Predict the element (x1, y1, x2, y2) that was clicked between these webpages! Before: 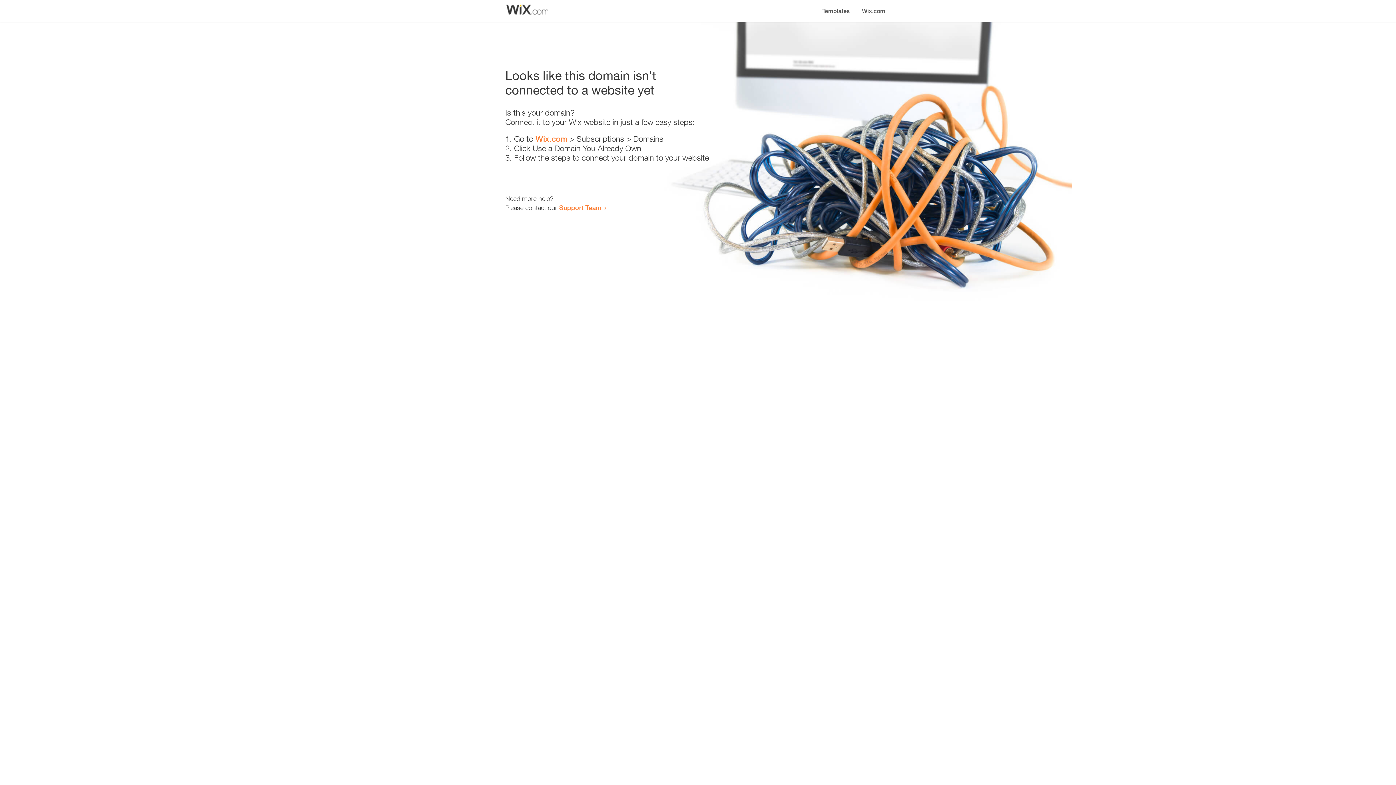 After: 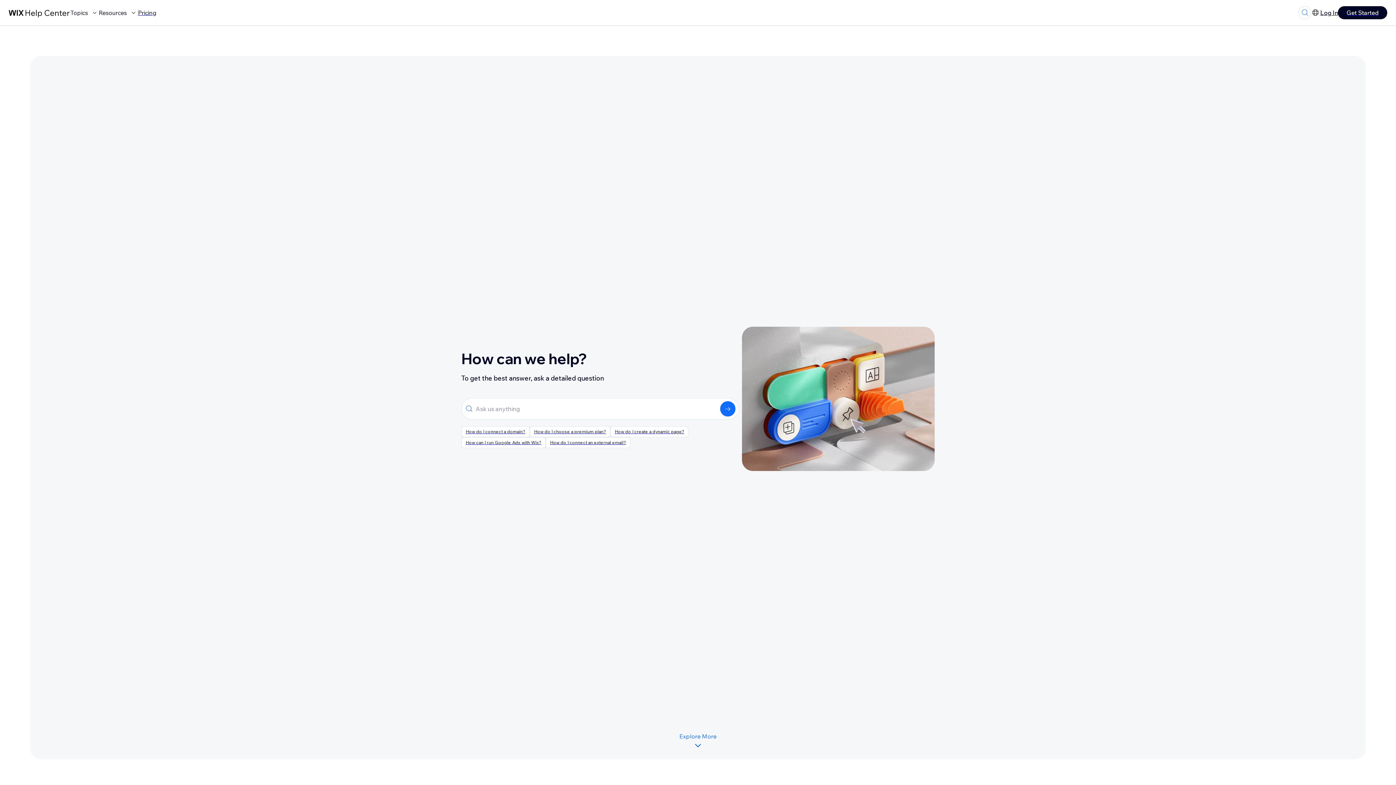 Action: label: Support Team bbox: (559, 203, 601, 211)